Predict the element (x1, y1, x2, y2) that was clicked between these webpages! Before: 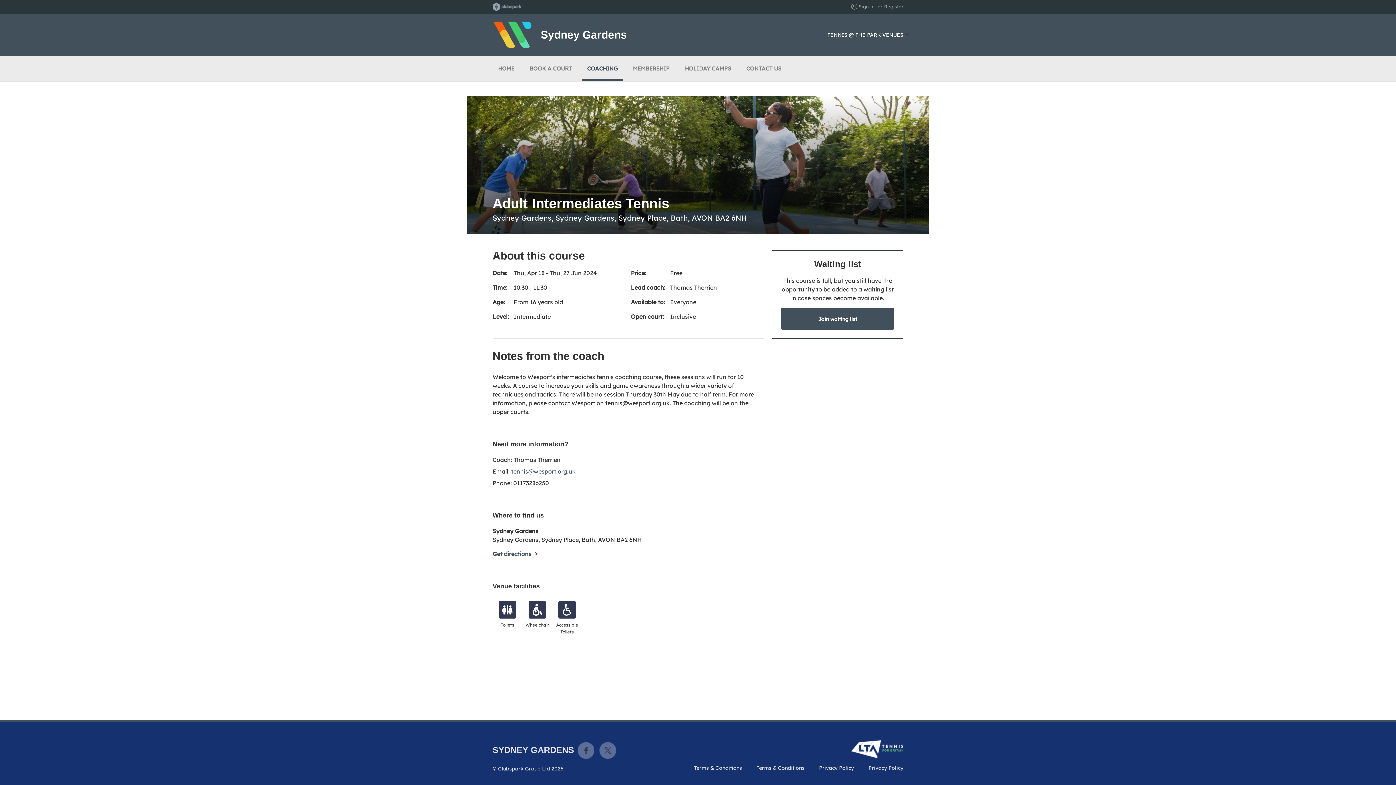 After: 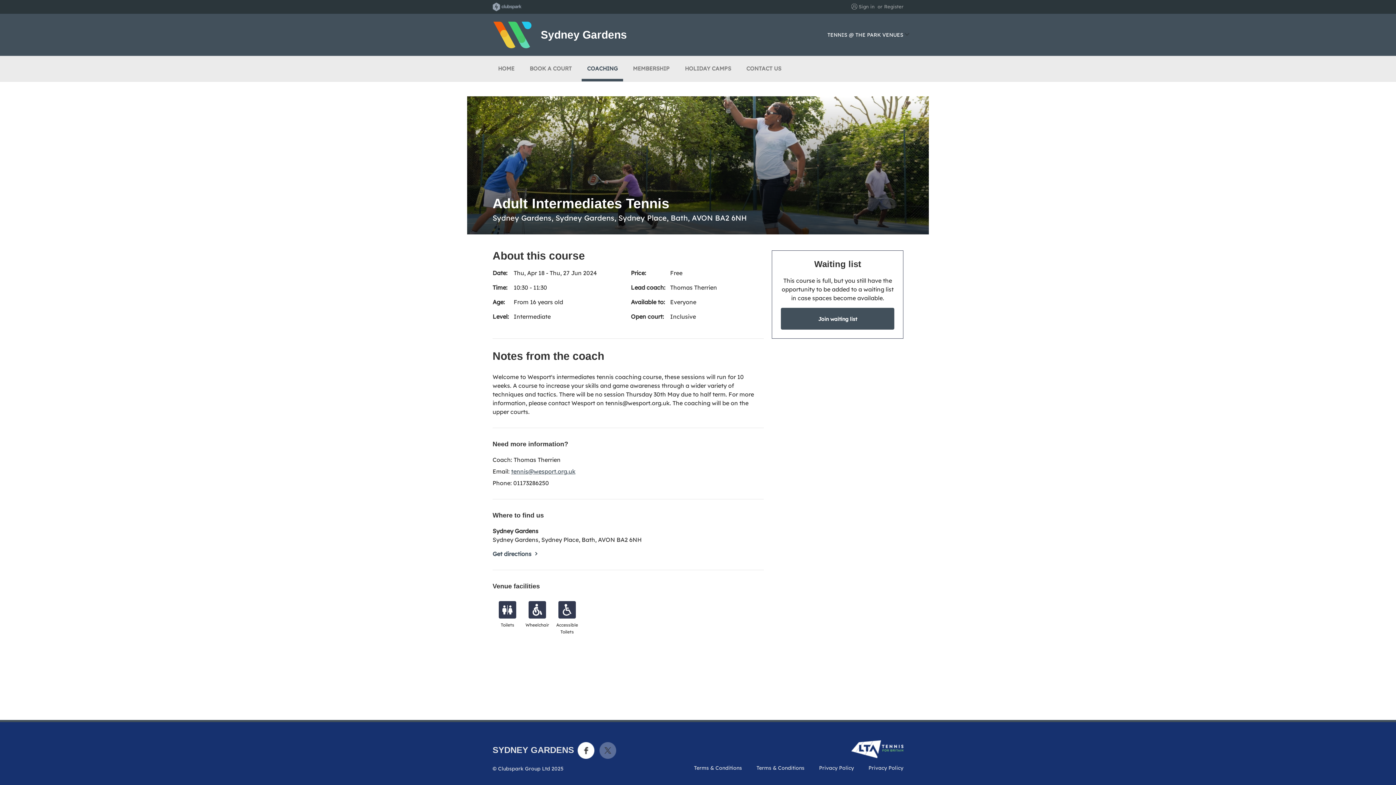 Action: label: Facebook bbox: (577, 742, 594, 759)